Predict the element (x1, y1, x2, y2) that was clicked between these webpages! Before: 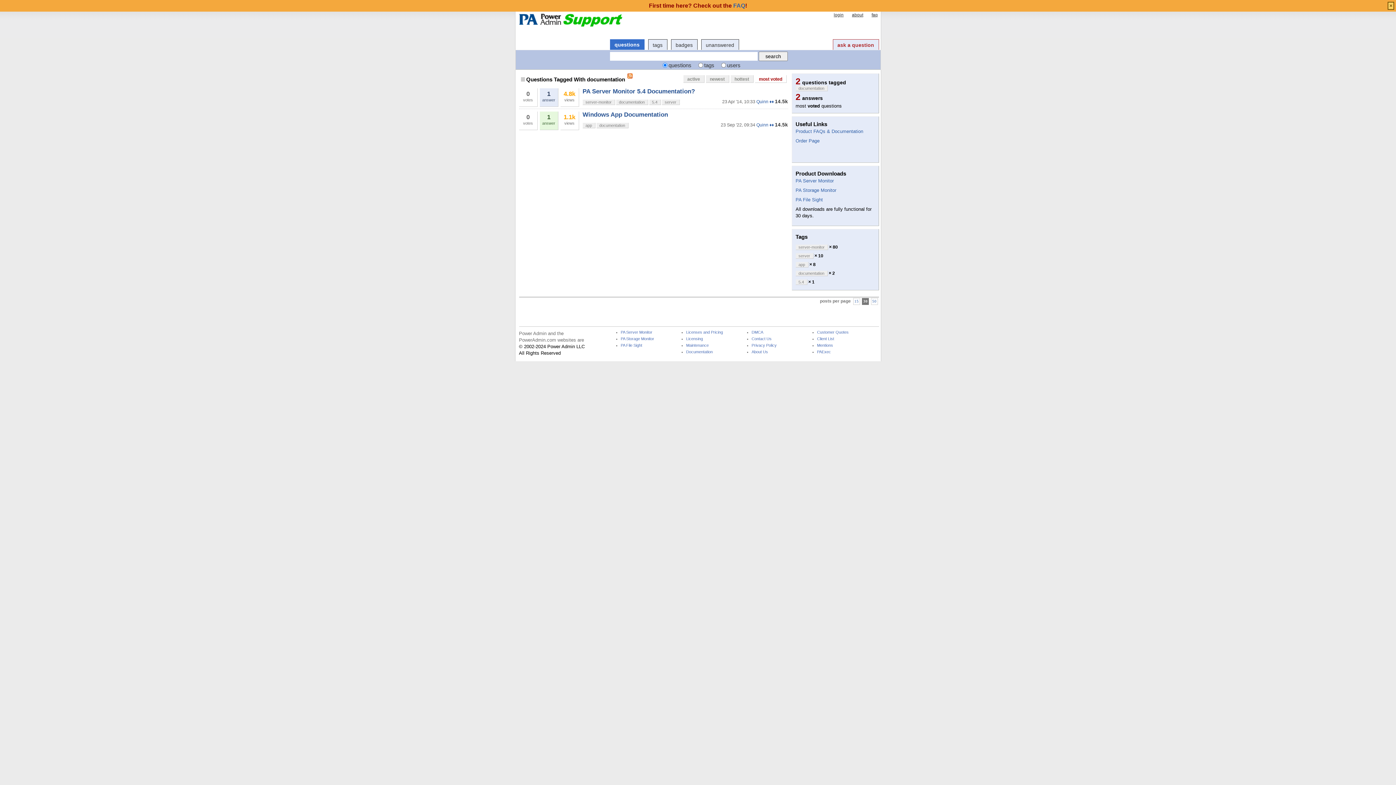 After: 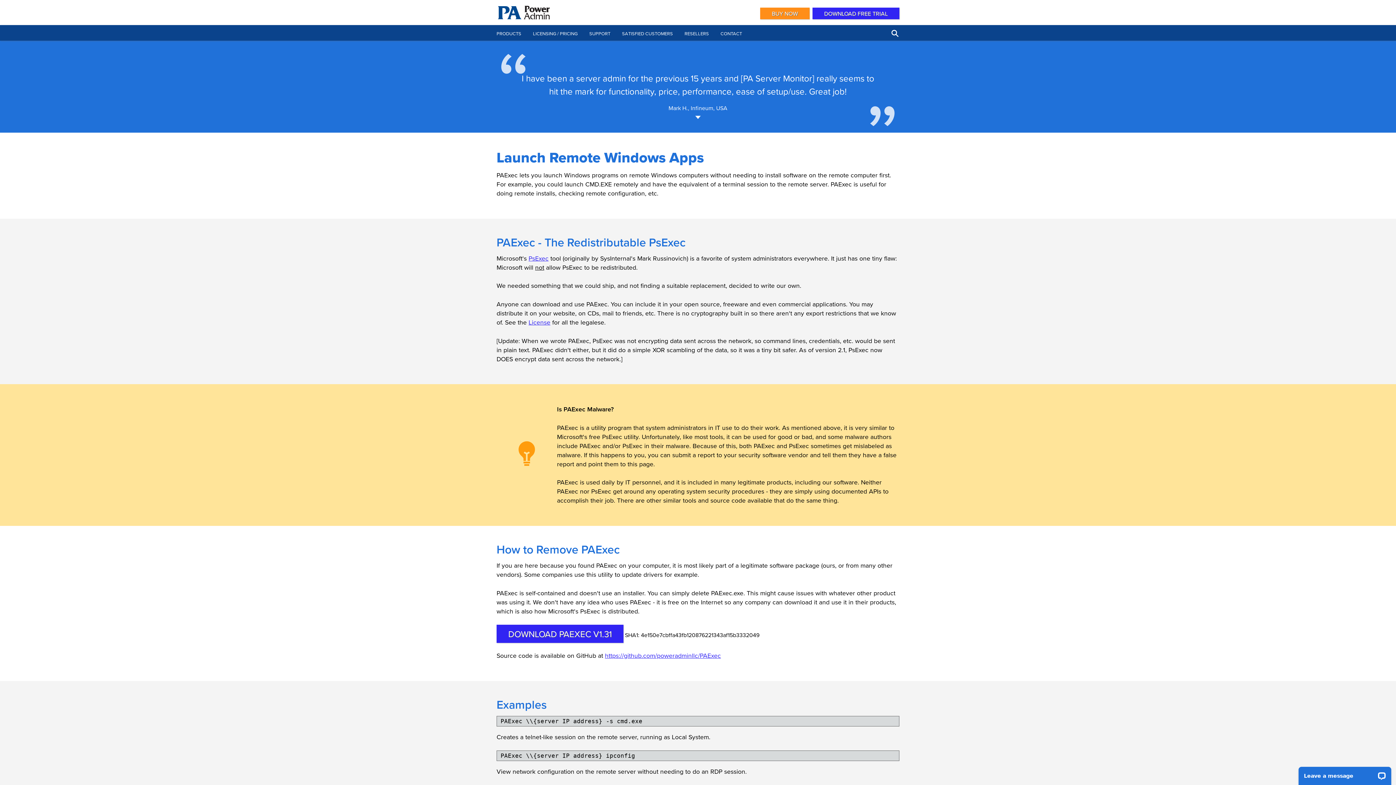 Action: label: PAExec bbox: (817, 350, 868, 356)